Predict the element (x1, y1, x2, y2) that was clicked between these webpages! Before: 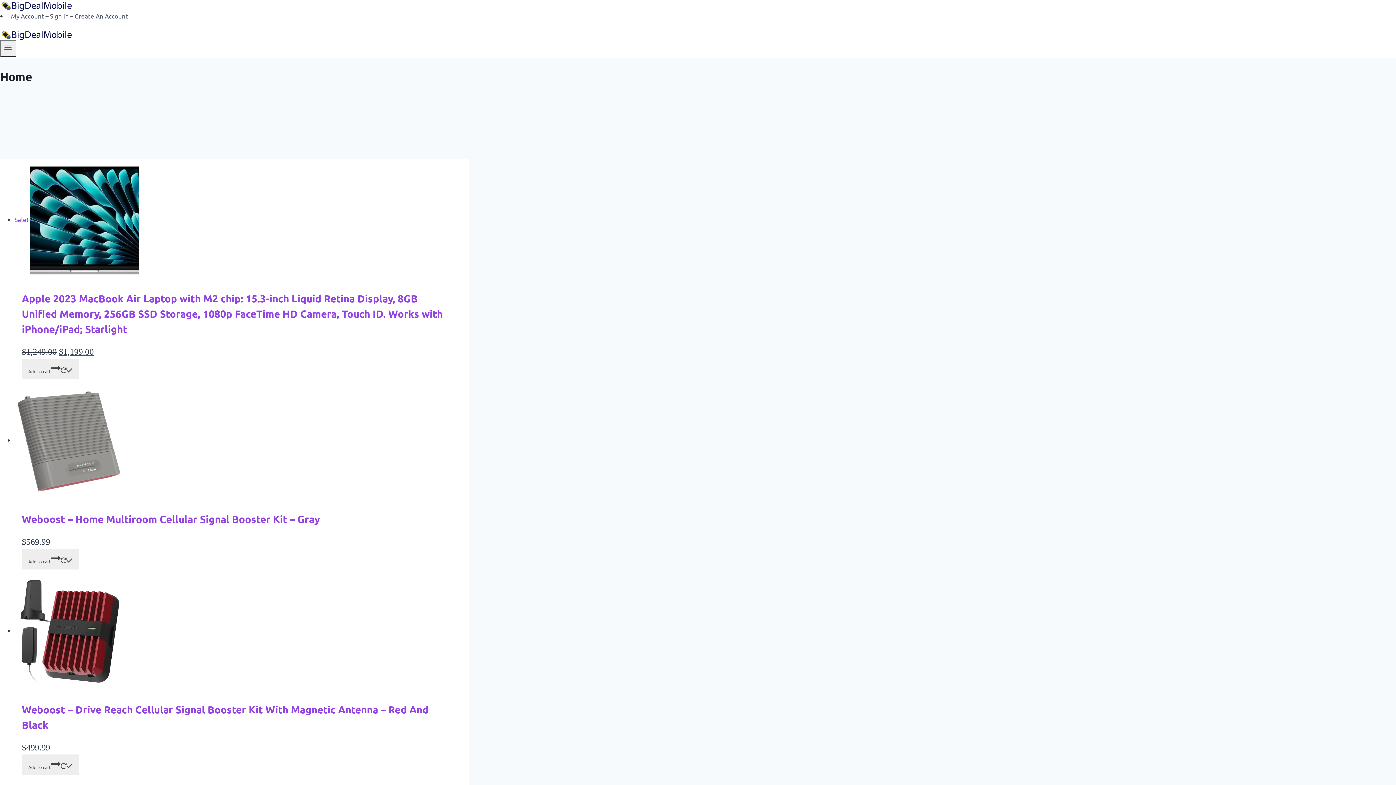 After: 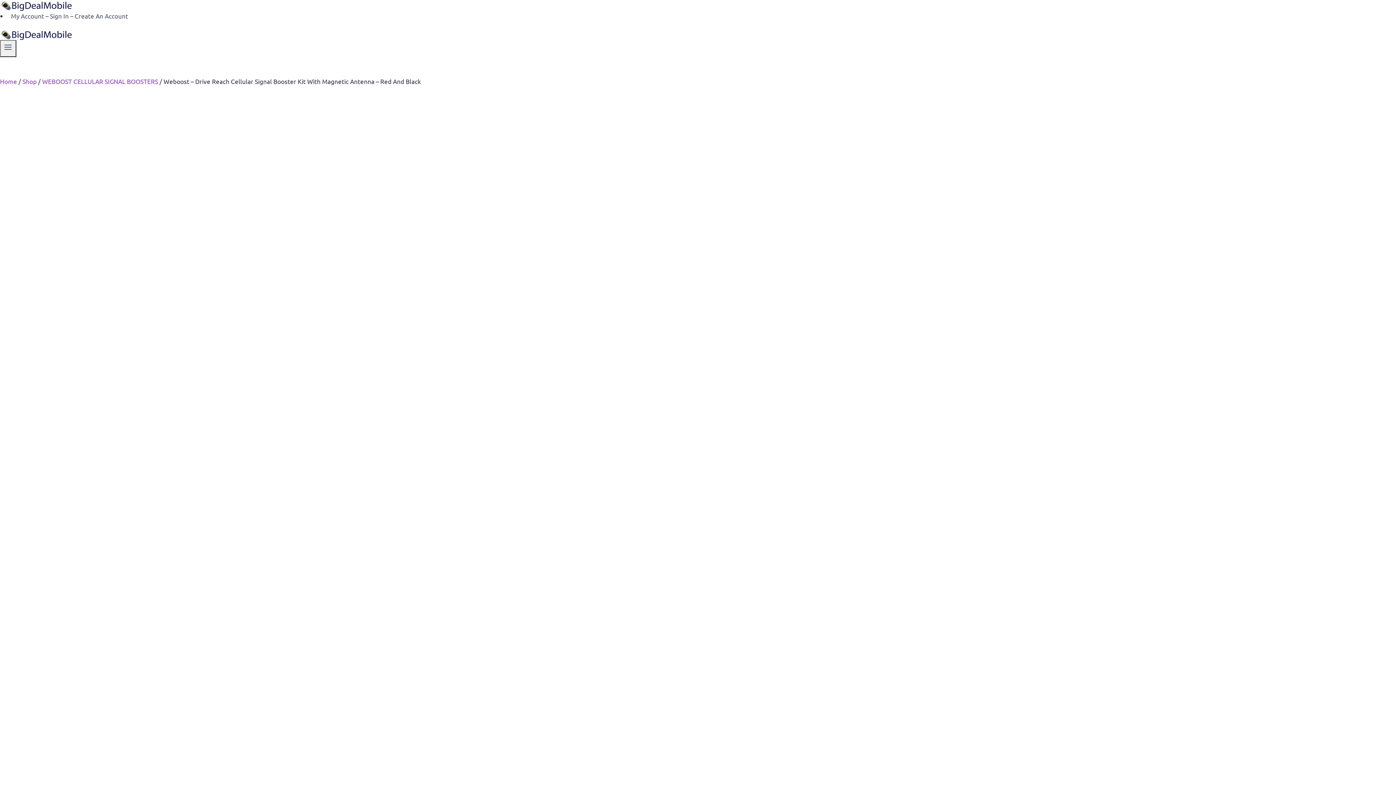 Action: bbox: (14, 626, 123, 634)